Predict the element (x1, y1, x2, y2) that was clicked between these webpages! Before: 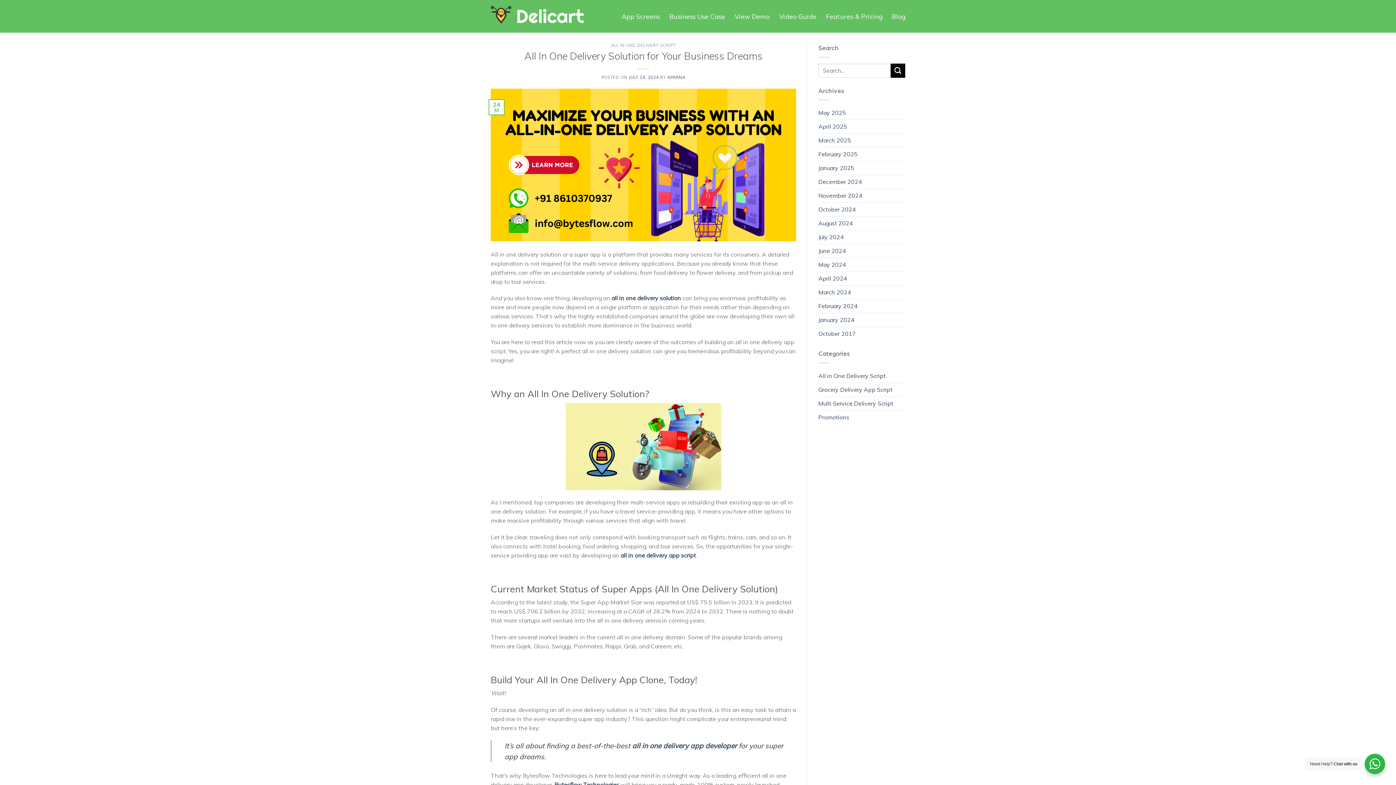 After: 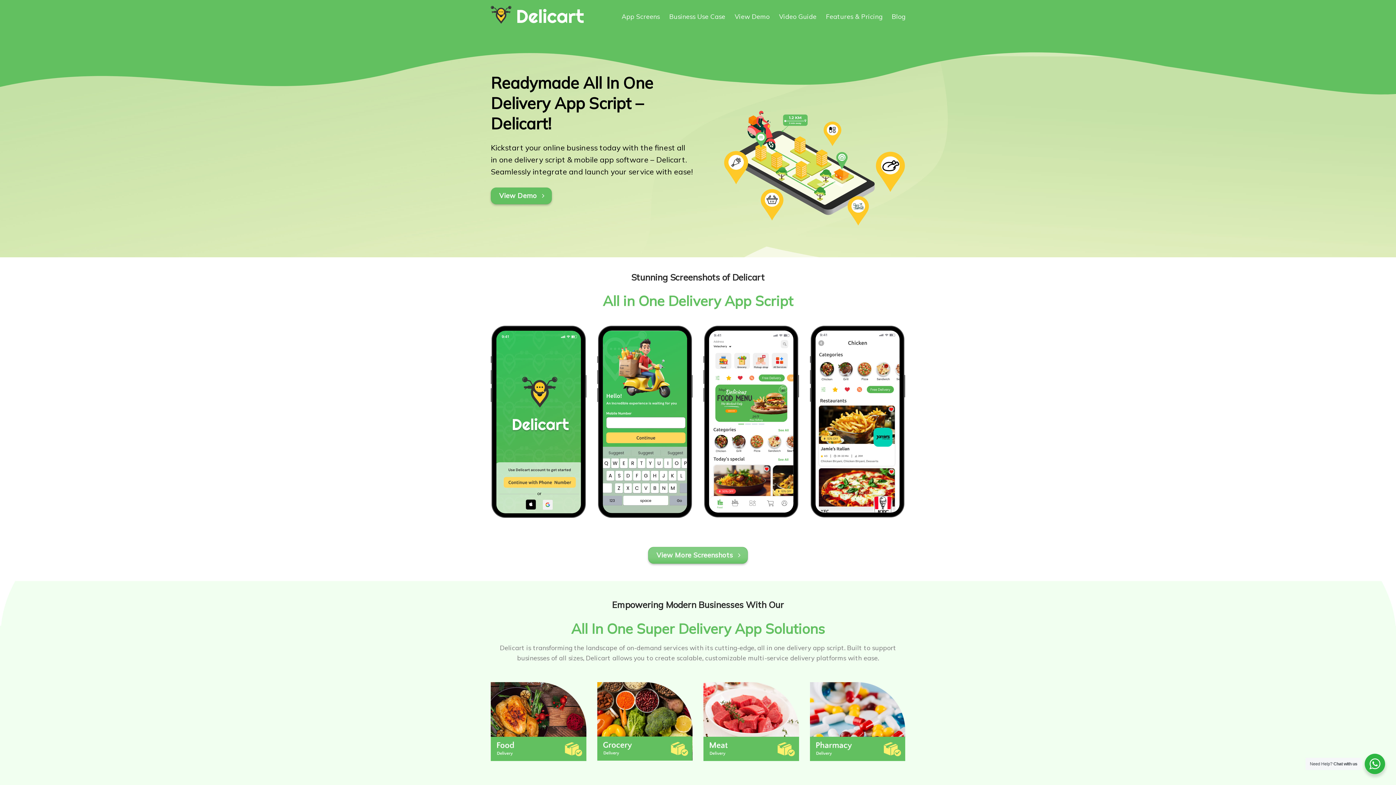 Action: label: all in one delivery solution bbox: (611, 294, 681, 301)